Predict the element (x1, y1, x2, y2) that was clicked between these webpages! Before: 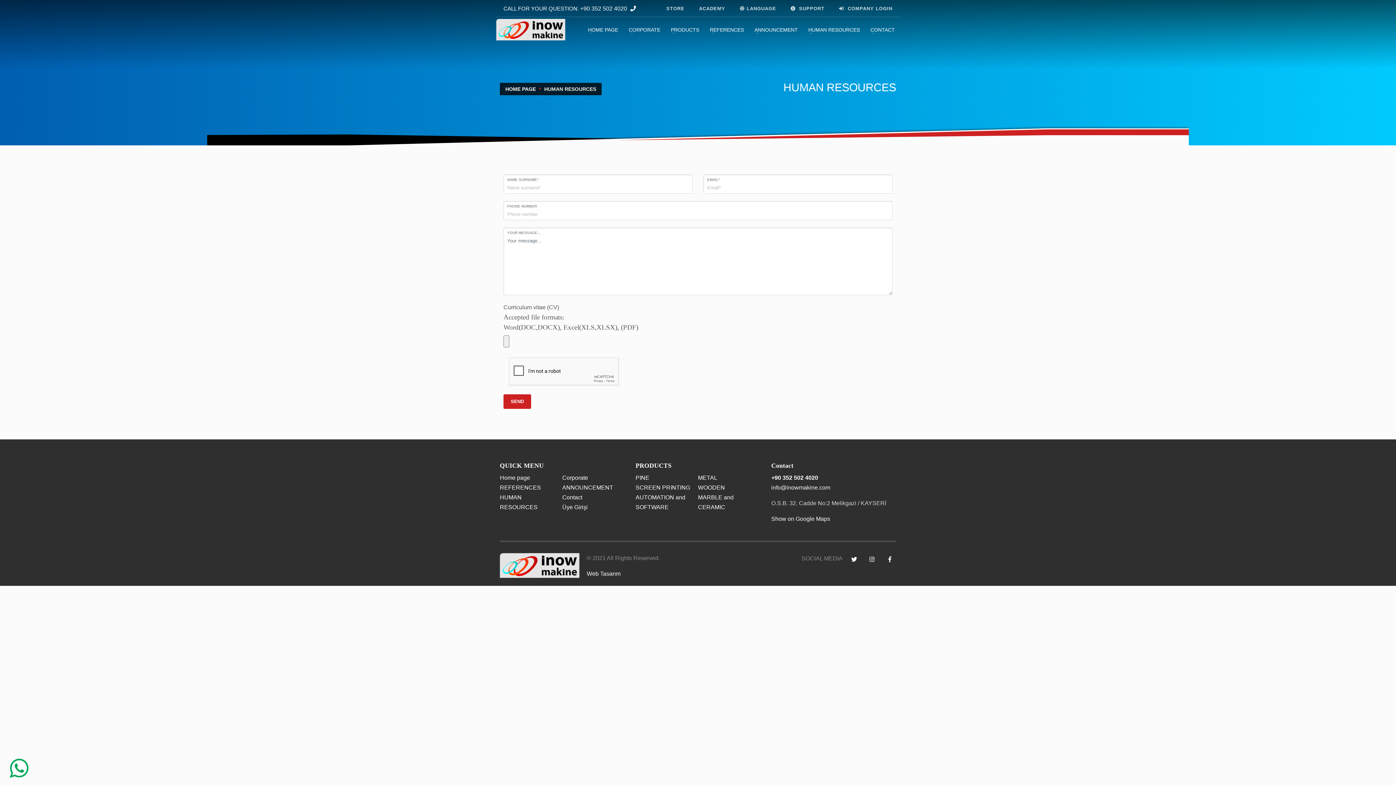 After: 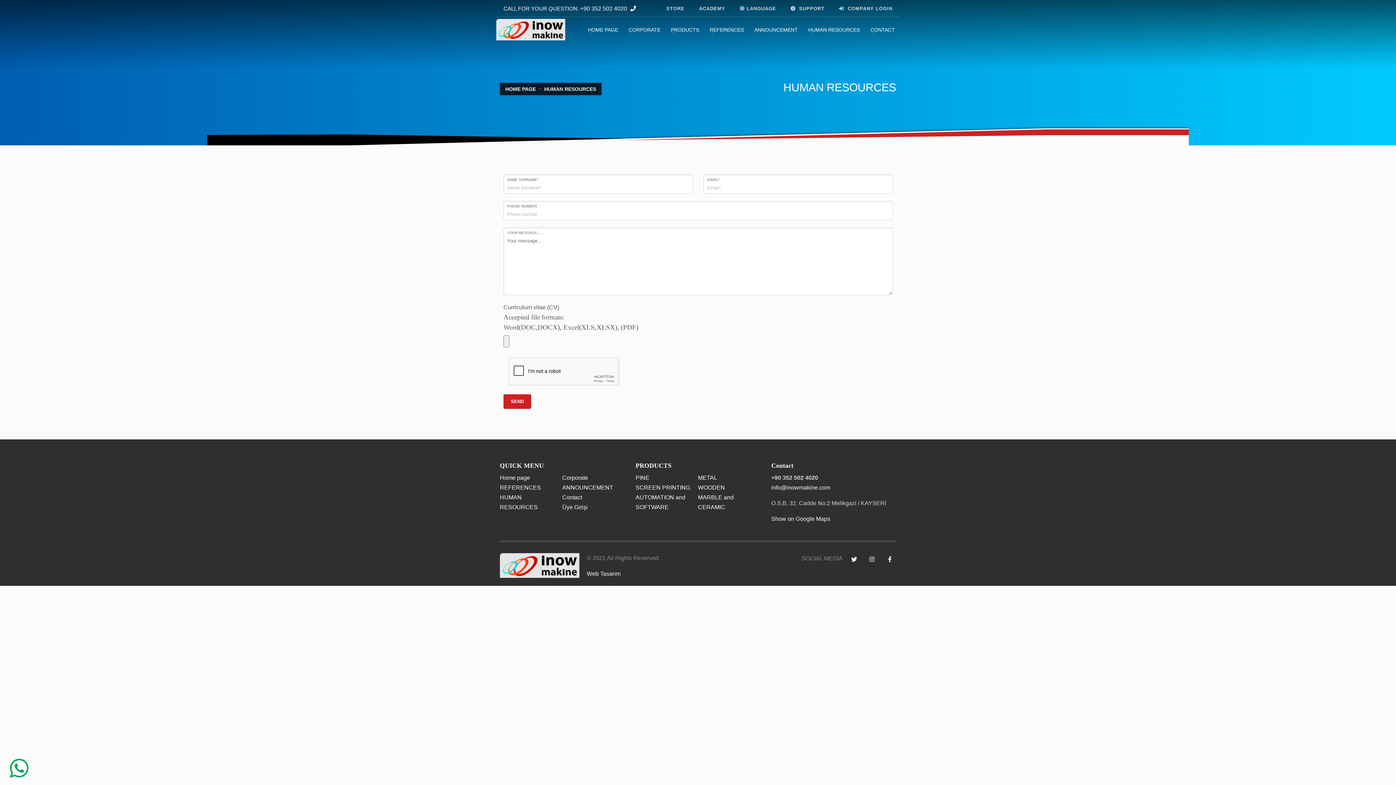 Action: bbox: (771, 474, 818, 481) label: +90 352 502 4020